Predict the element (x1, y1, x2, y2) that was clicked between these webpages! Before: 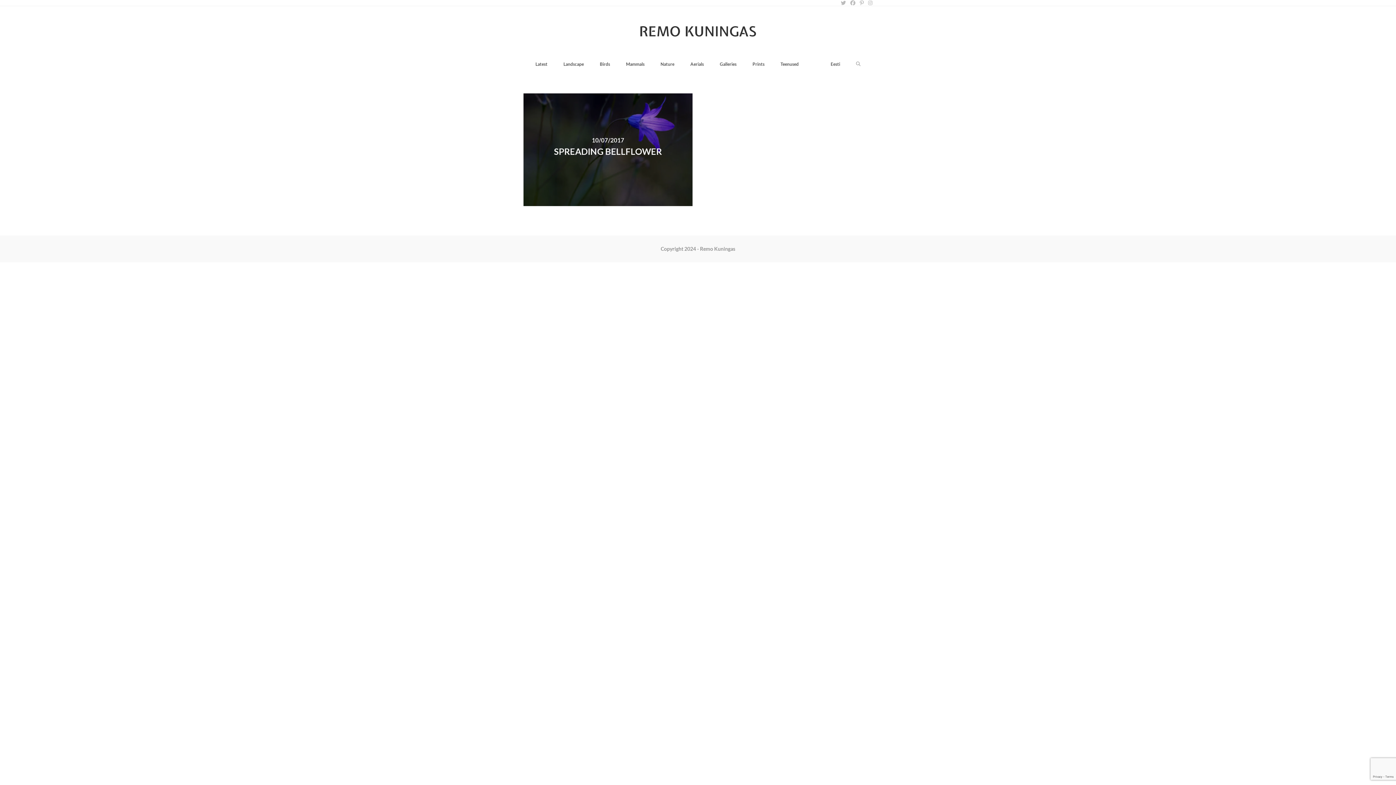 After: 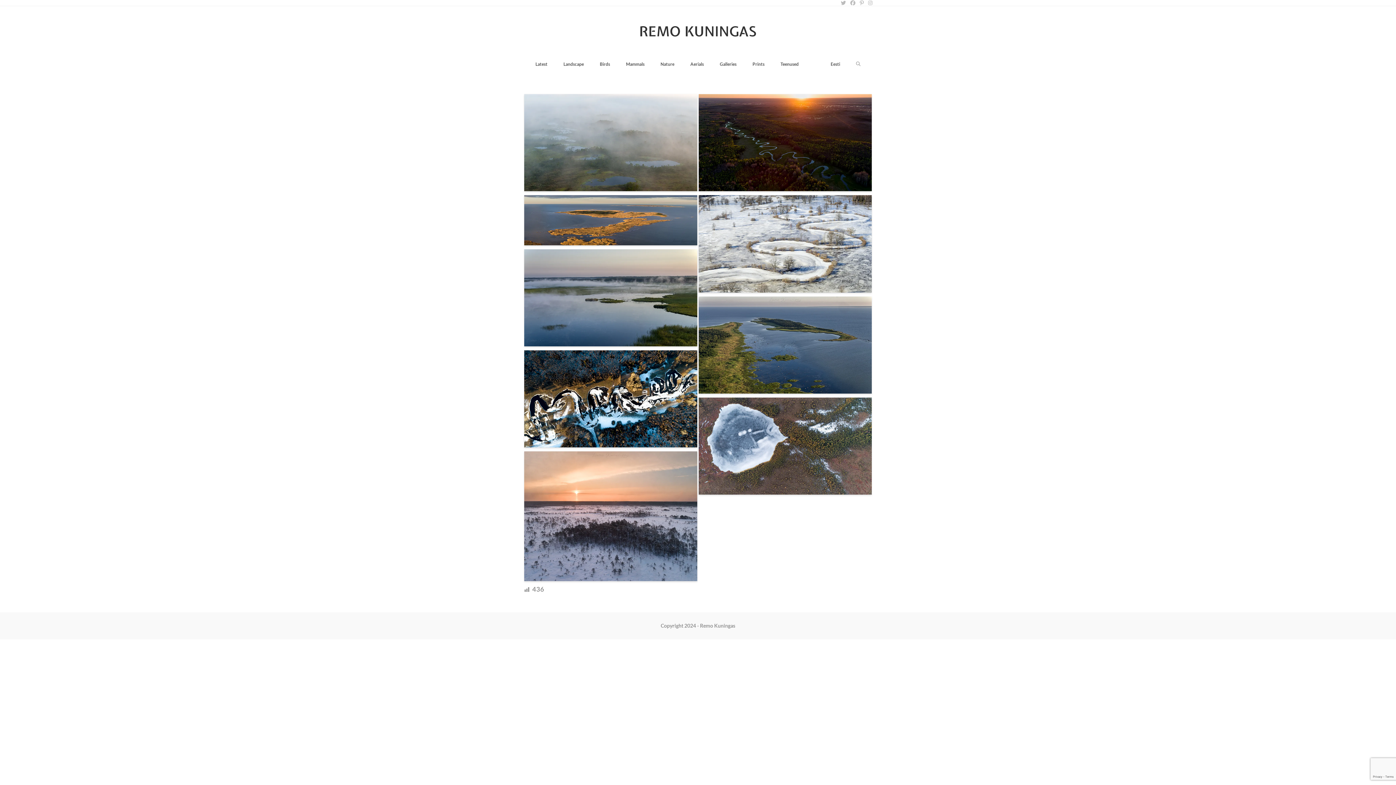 Action: label: Aerials bbox: (682, 53, 712, 75)